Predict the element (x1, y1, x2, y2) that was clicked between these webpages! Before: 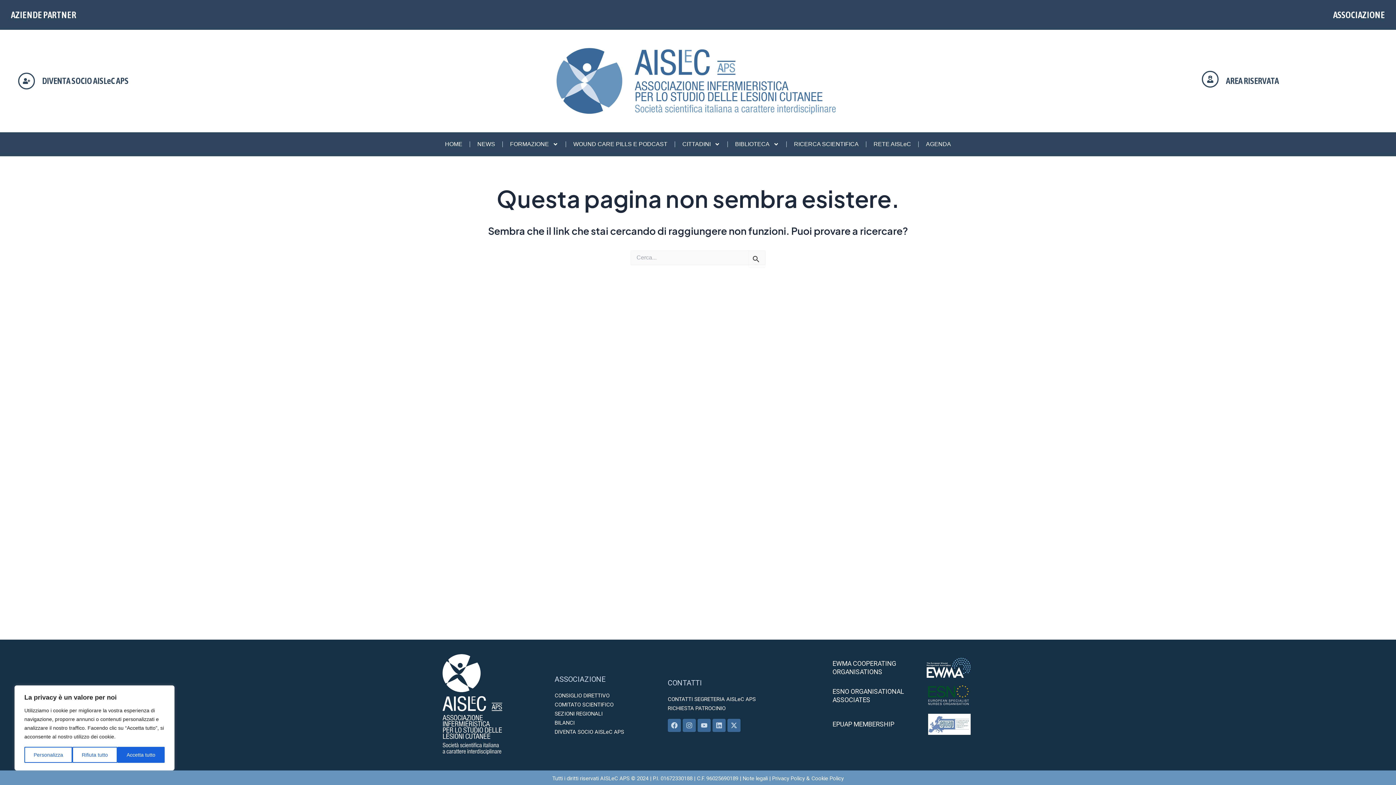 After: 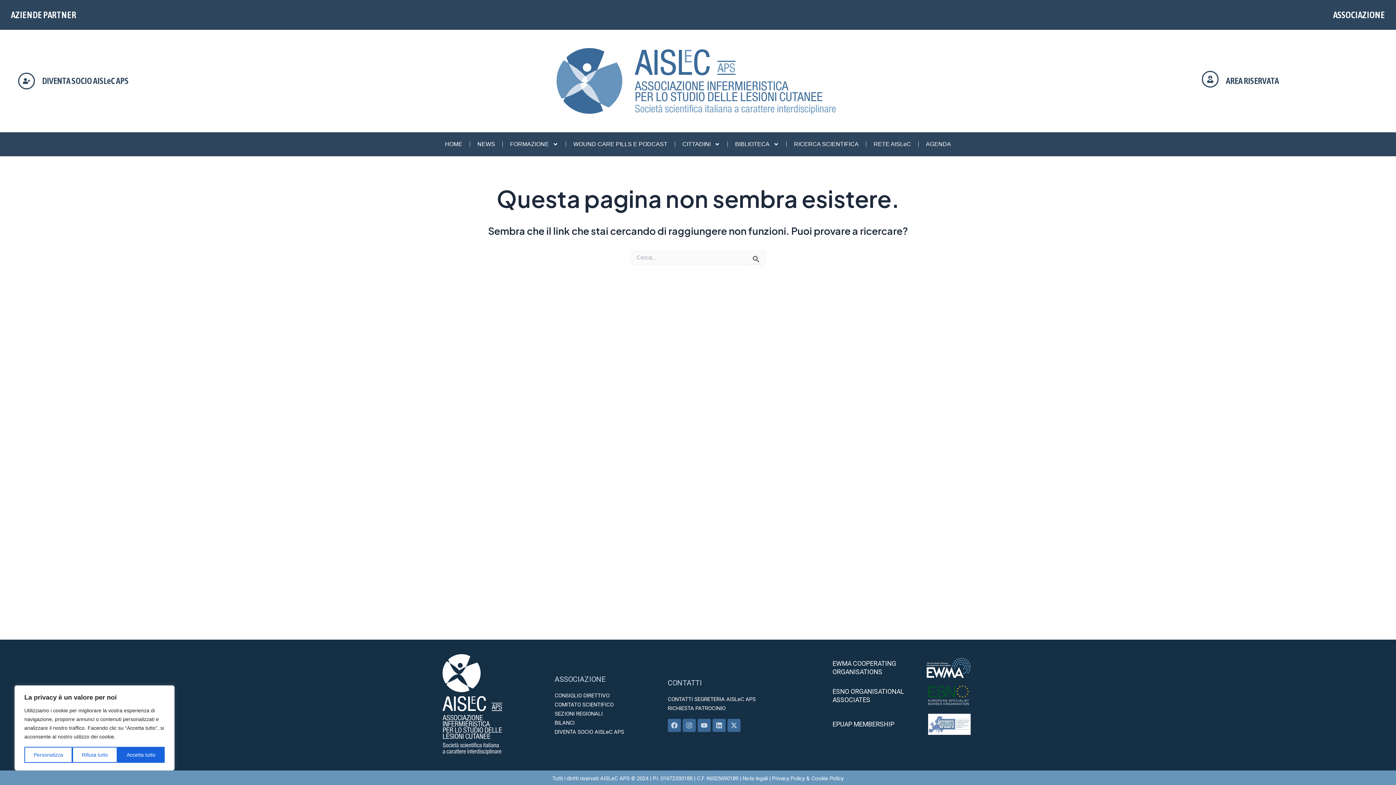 Action: label: EWMA COOPERATING ORGANISATIONS bbox: (832, 660, 896, 676)